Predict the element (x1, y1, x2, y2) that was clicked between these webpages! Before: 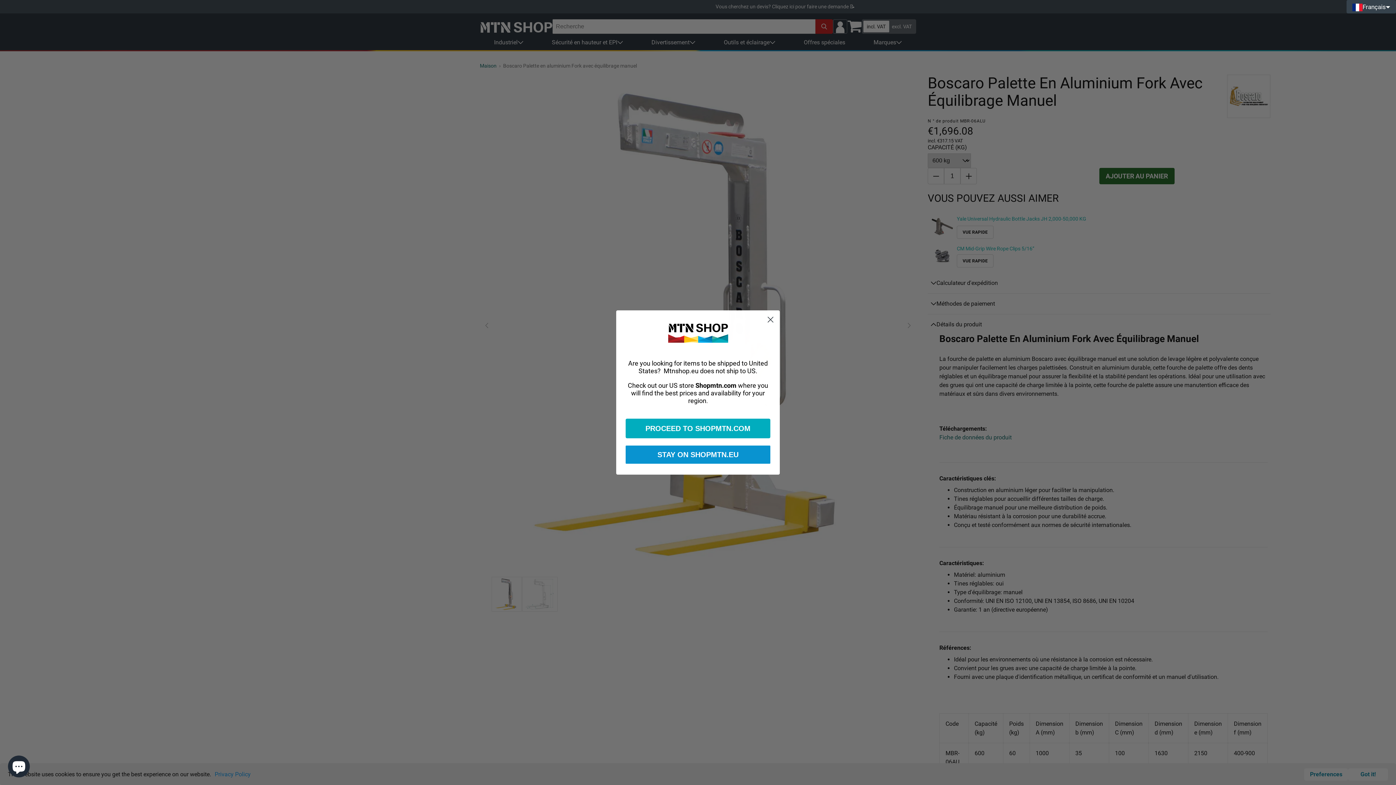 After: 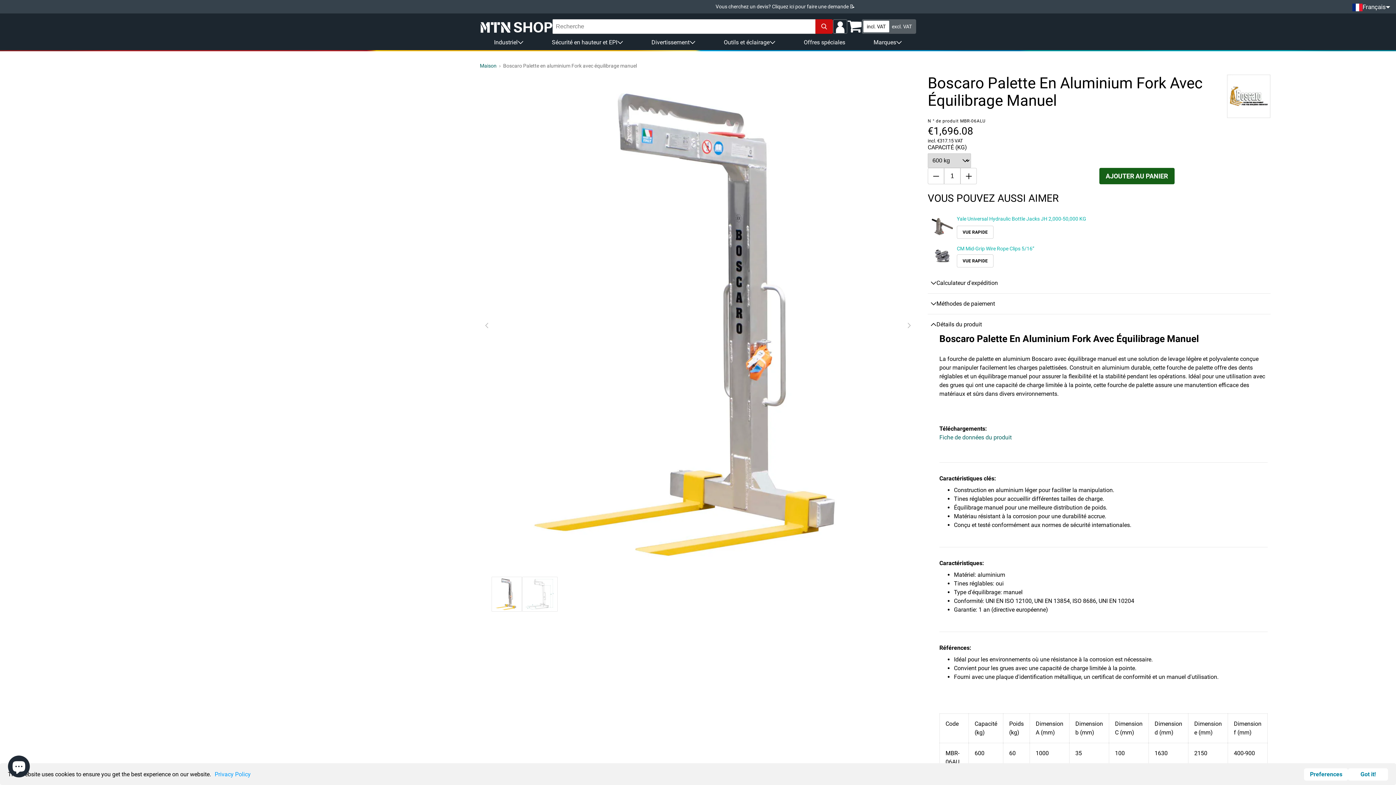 Action: bbox: (625, 445, 770, 464) label: STAY ON SHOPMTN.EU